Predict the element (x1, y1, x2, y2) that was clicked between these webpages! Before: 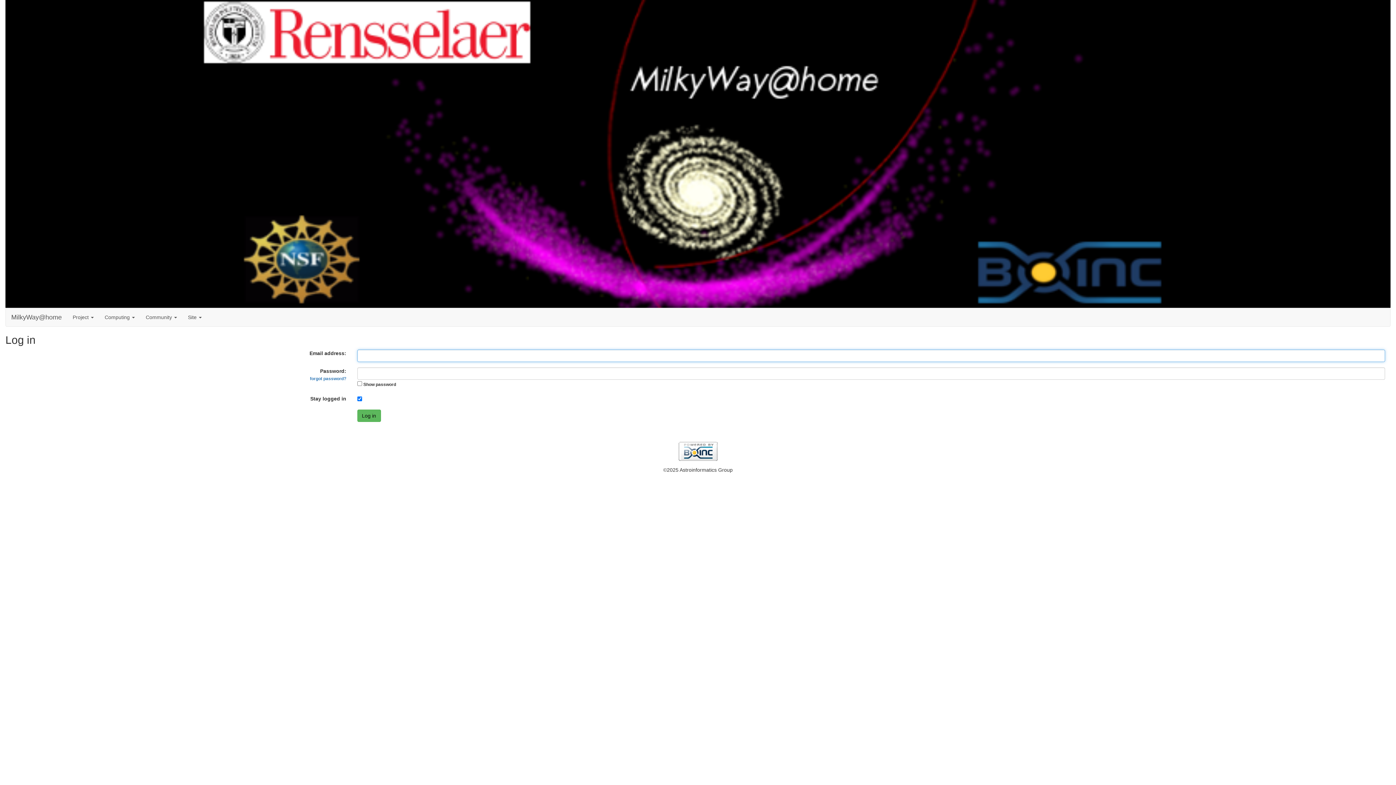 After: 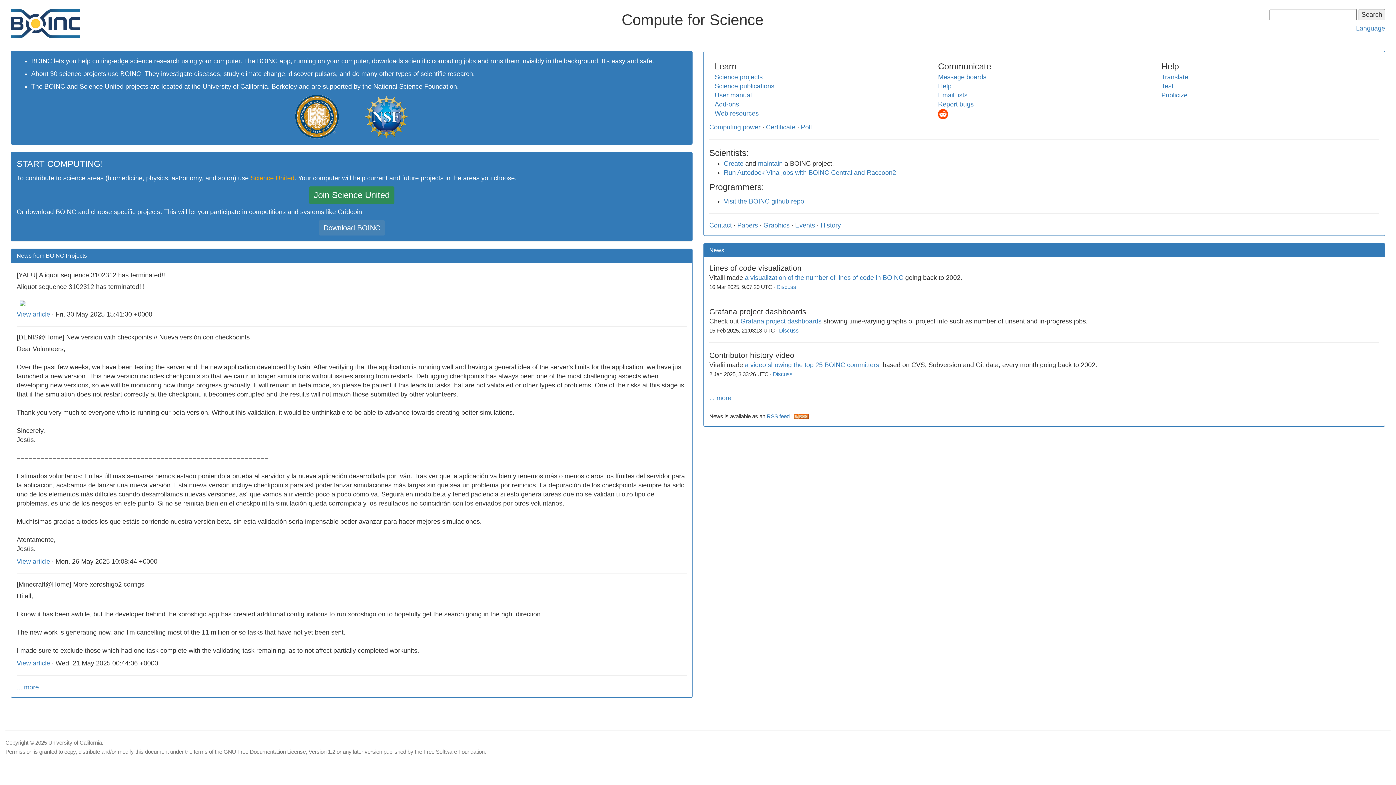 Action: bbox: (5, 442, 1390, 460)